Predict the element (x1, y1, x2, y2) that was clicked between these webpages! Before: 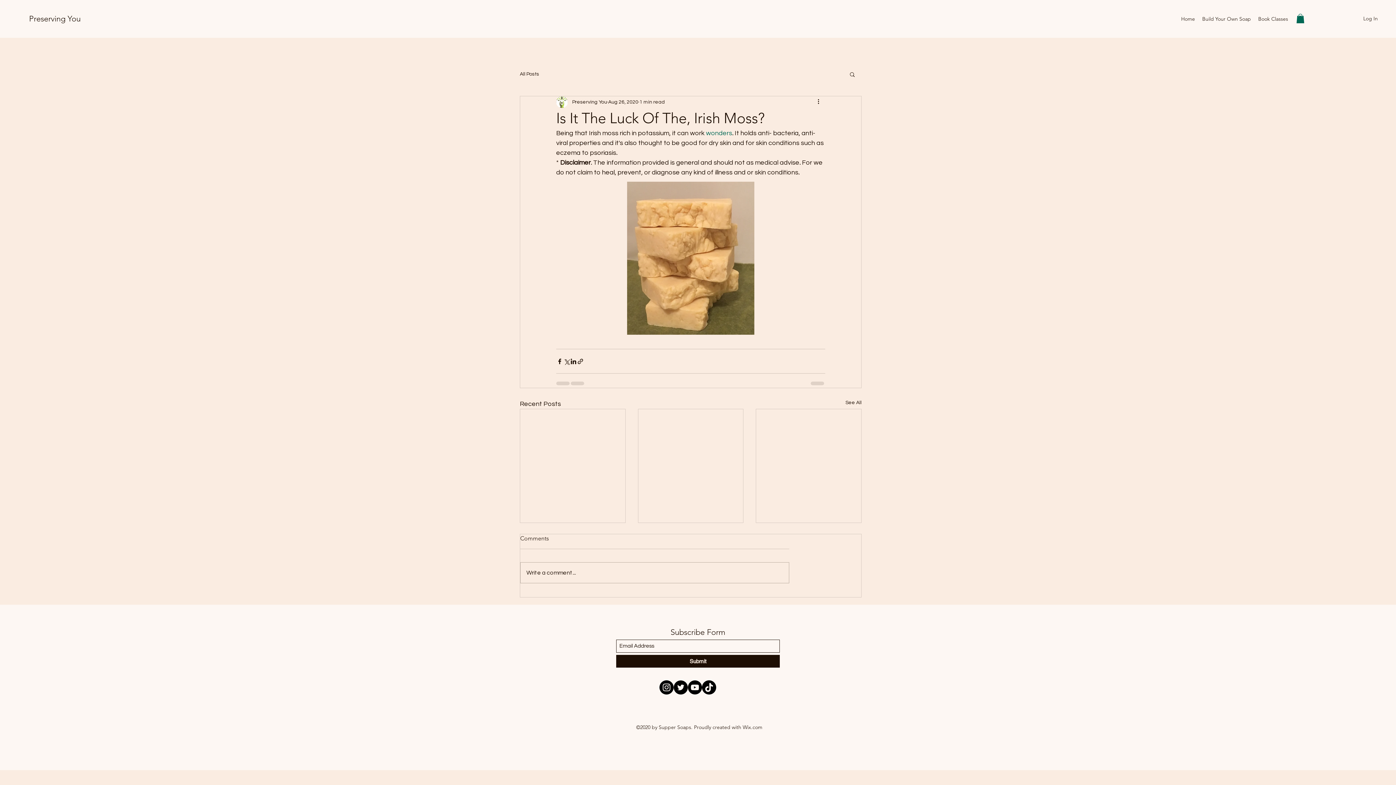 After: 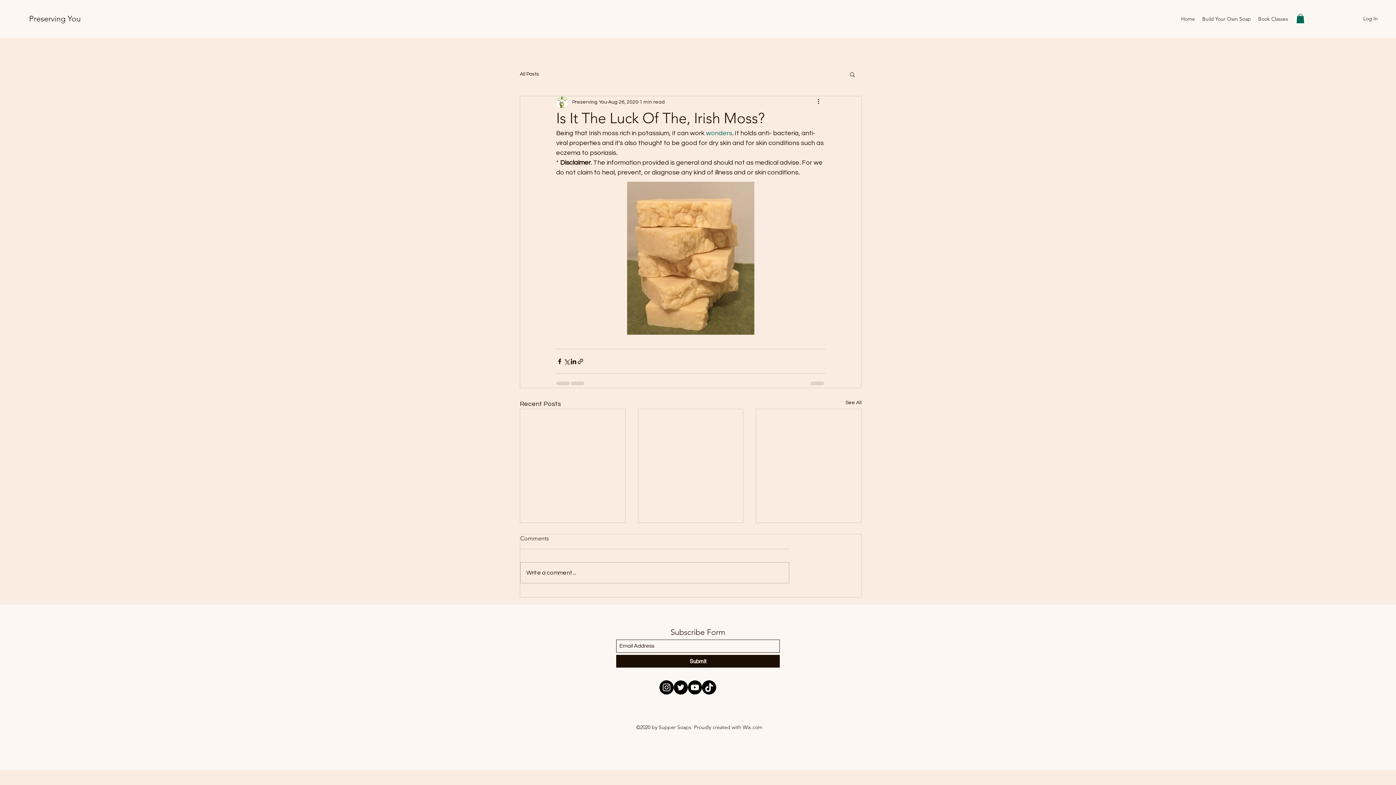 Action: label: Instagram bbox: (659, 680, 673, 694)